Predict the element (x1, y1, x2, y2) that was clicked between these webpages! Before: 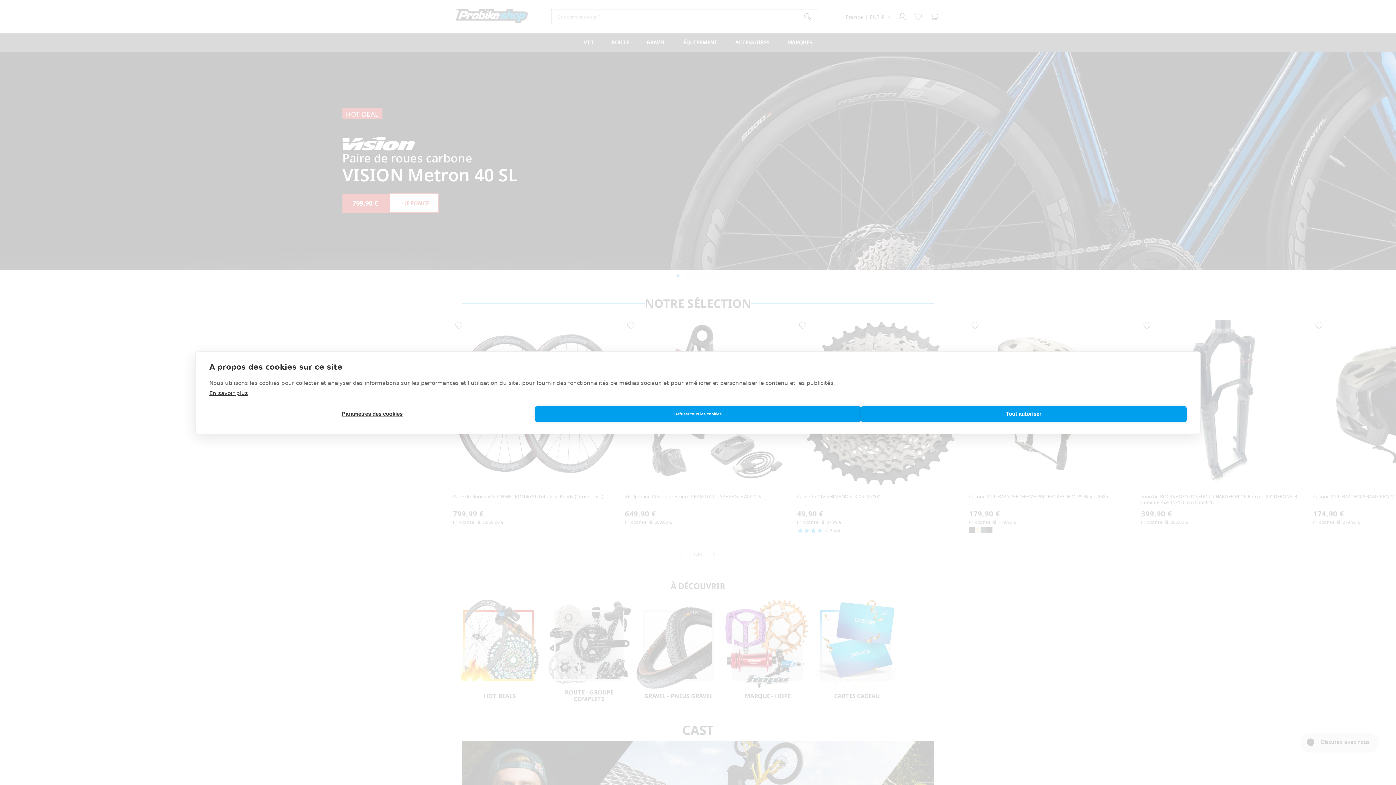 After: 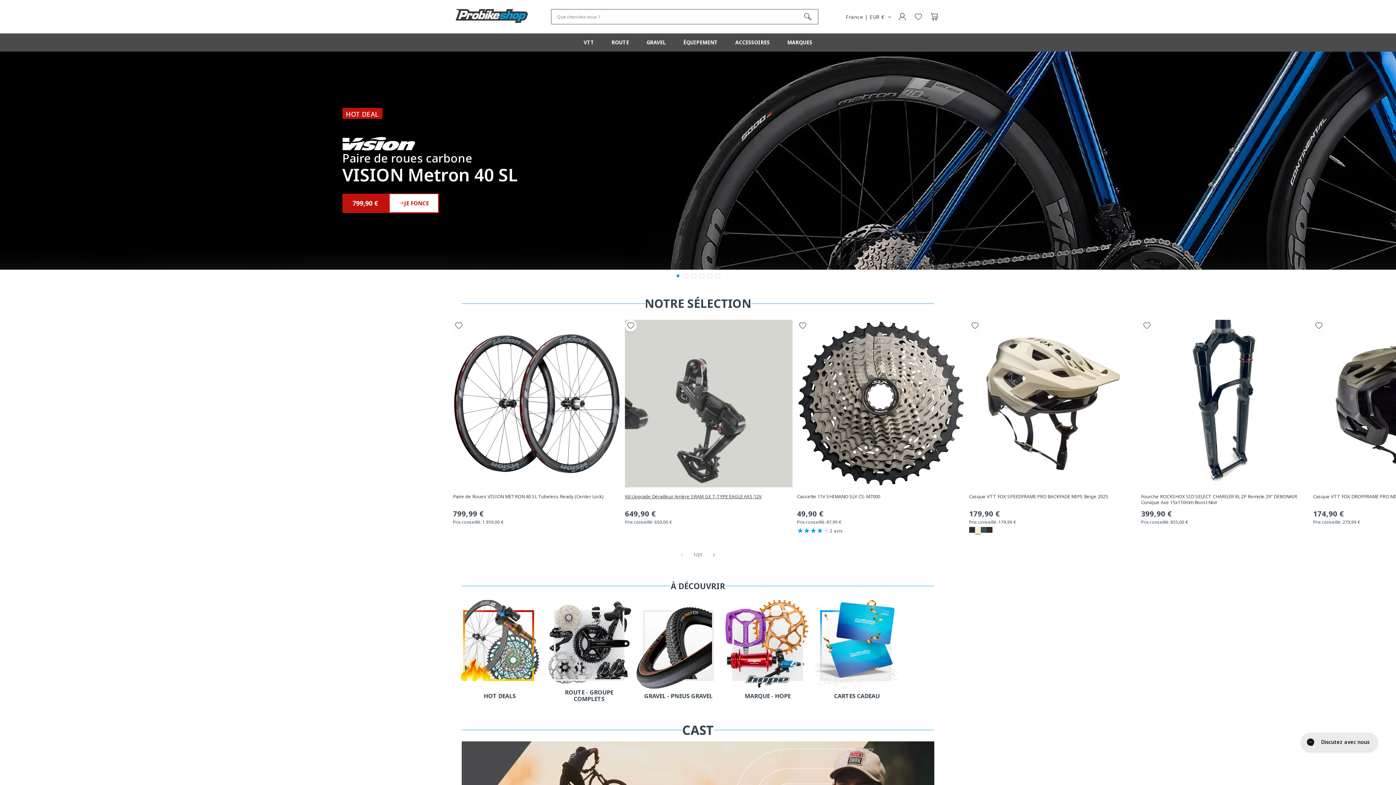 Action: bbox: (535, 406, 861, 422) label: Refuser tous les cookies